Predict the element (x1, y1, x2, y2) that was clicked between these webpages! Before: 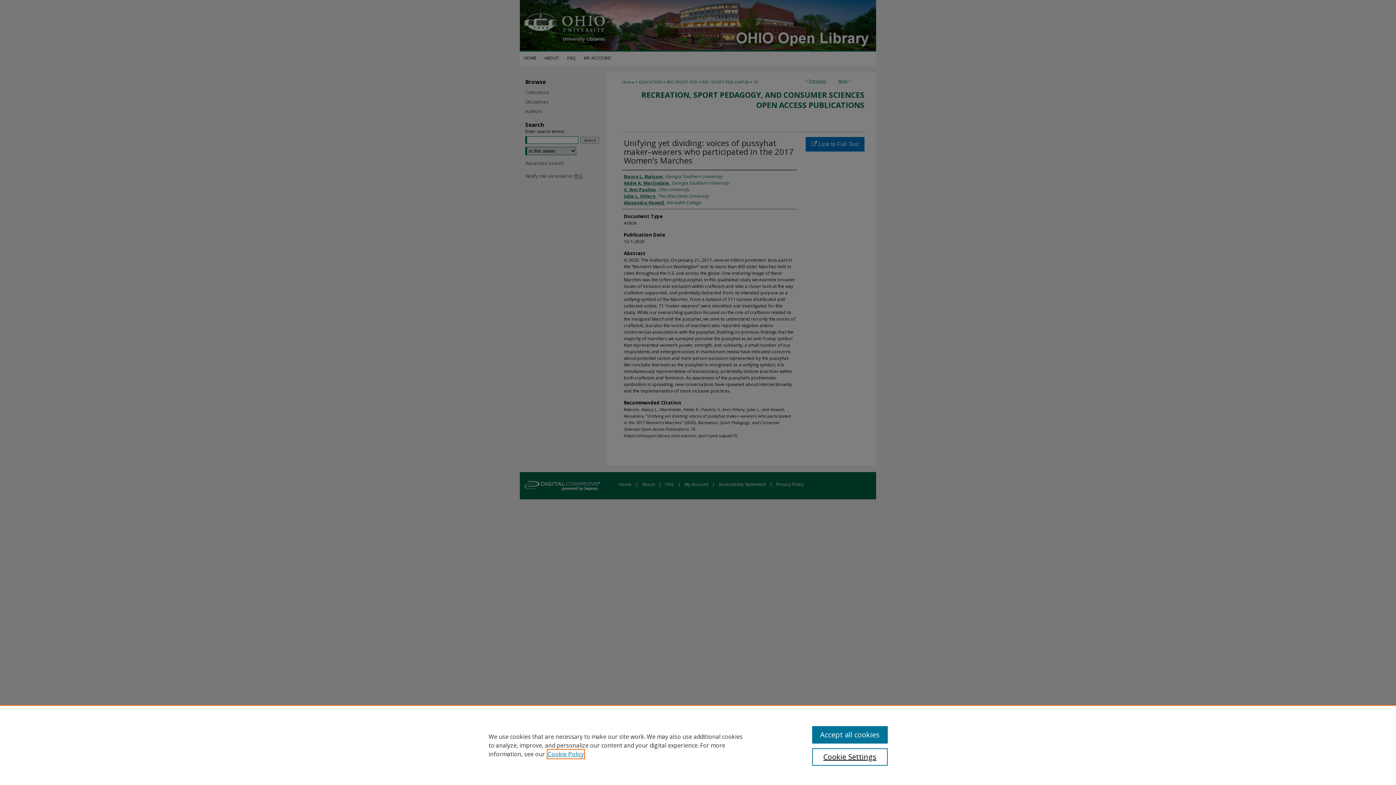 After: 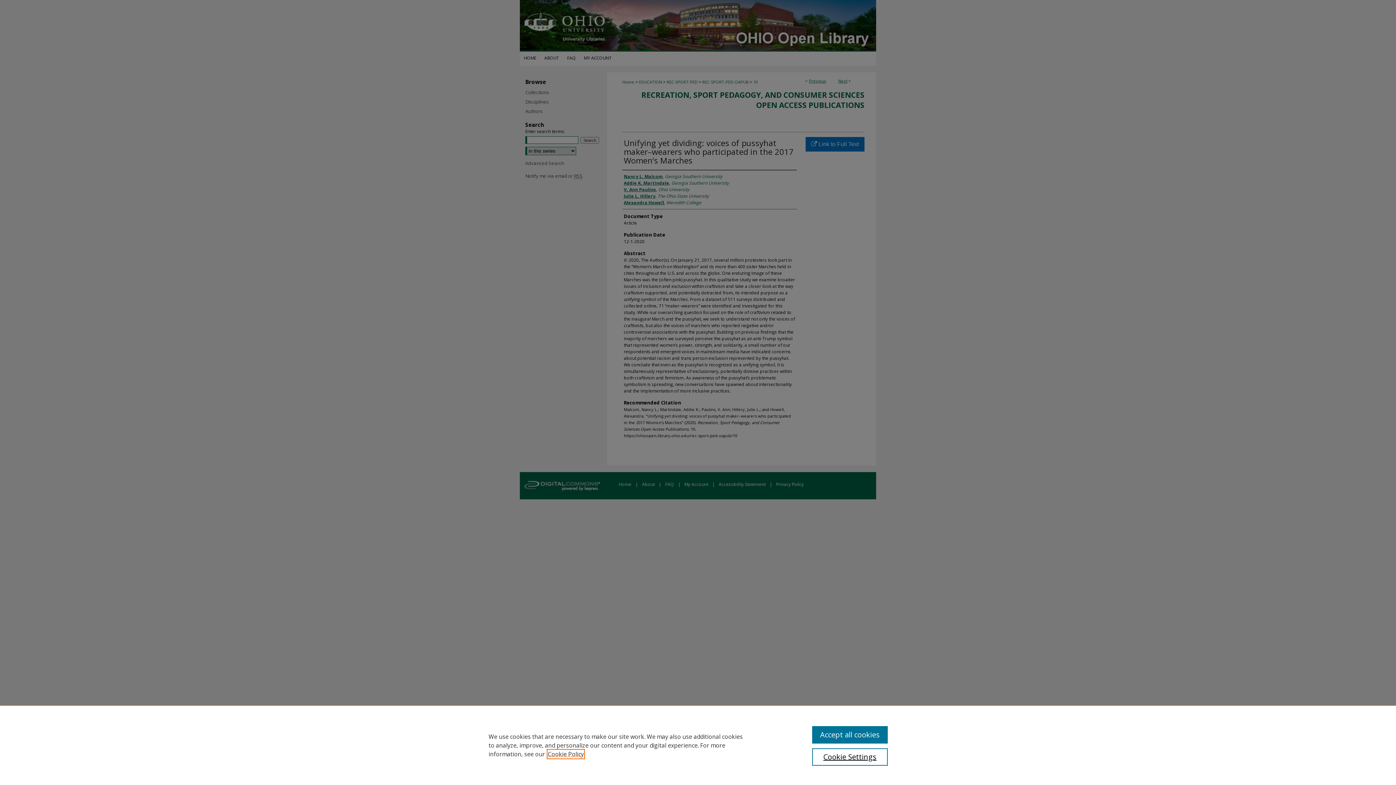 Action: bbox: (548, 750, 584, 758) label: , opens in a new tab